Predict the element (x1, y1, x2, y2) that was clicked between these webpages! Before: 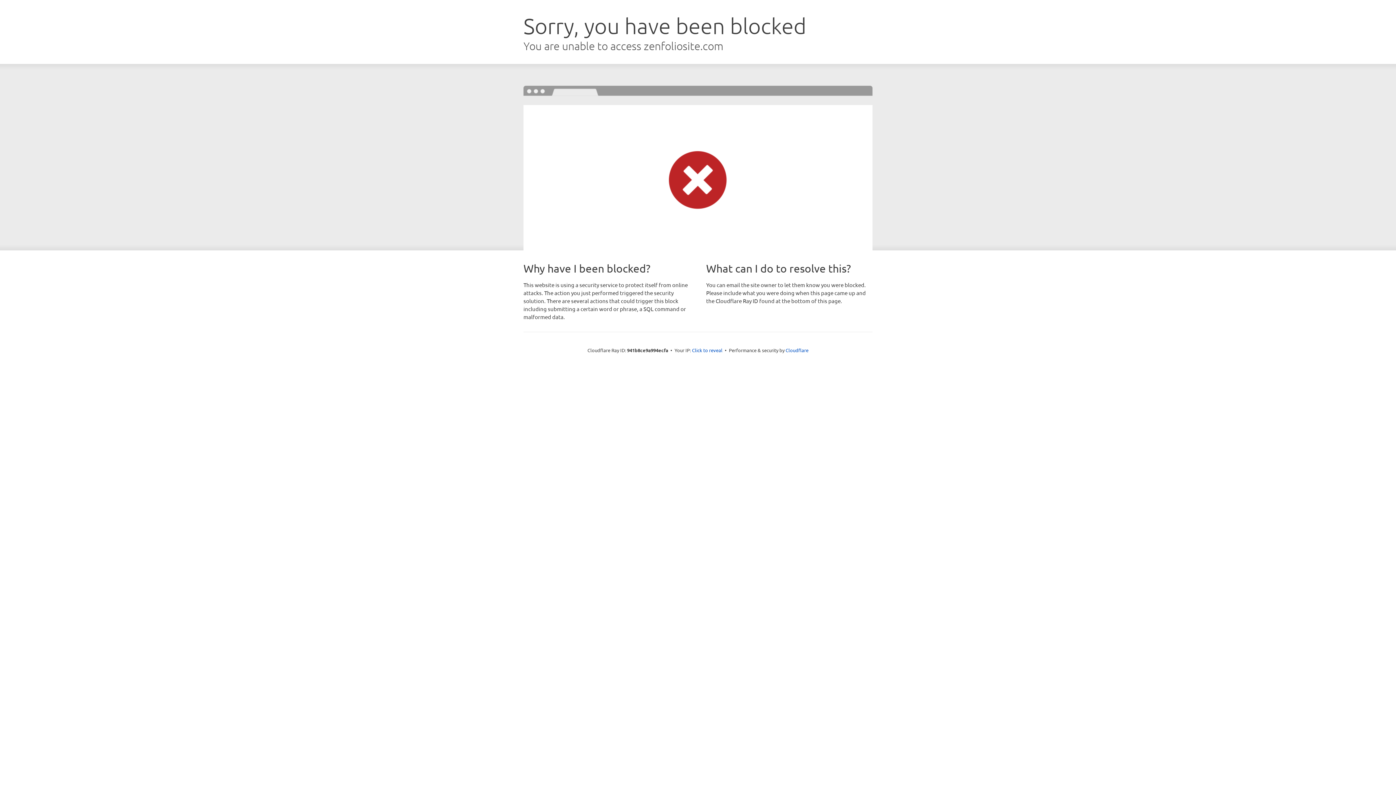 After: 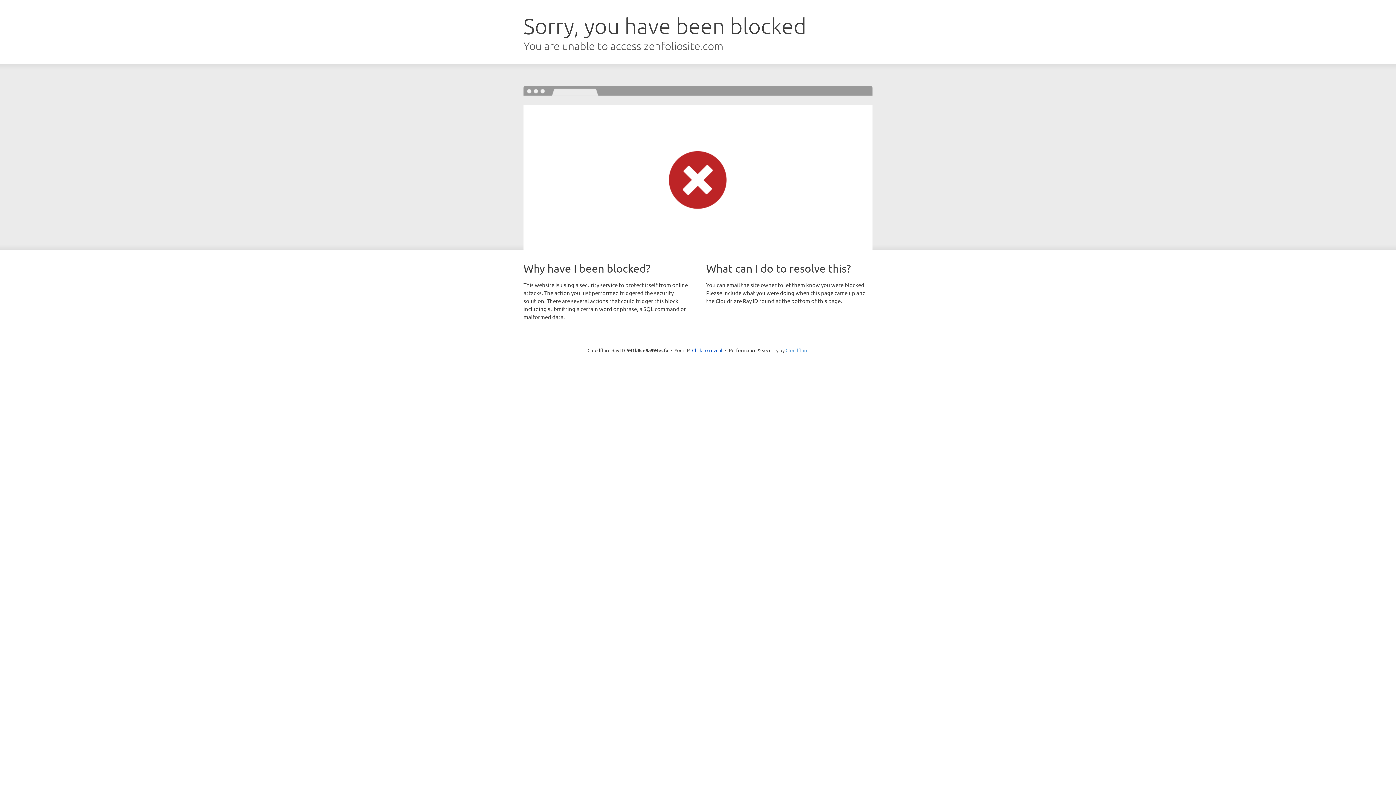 Action: bbox: (785, 347, 808, 353) label: Cloudflare